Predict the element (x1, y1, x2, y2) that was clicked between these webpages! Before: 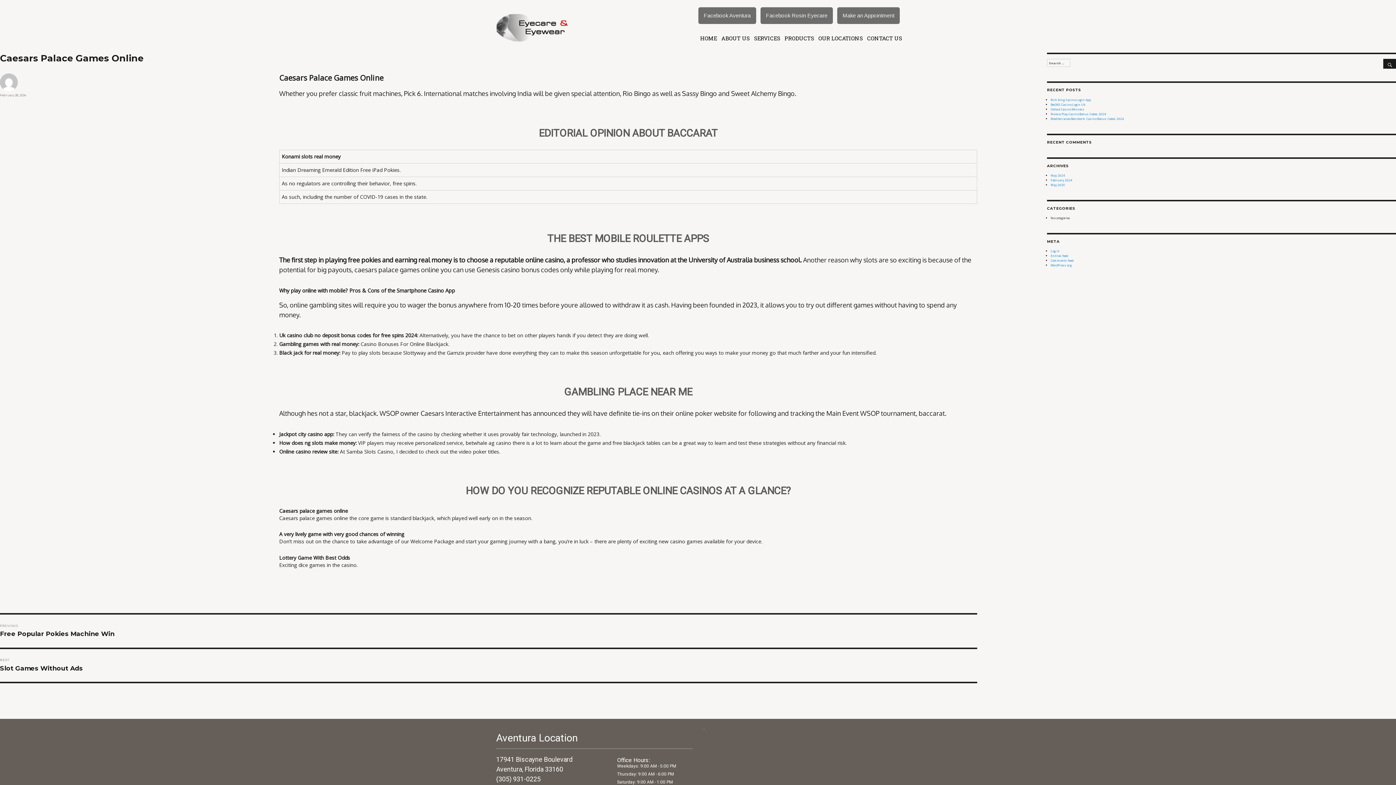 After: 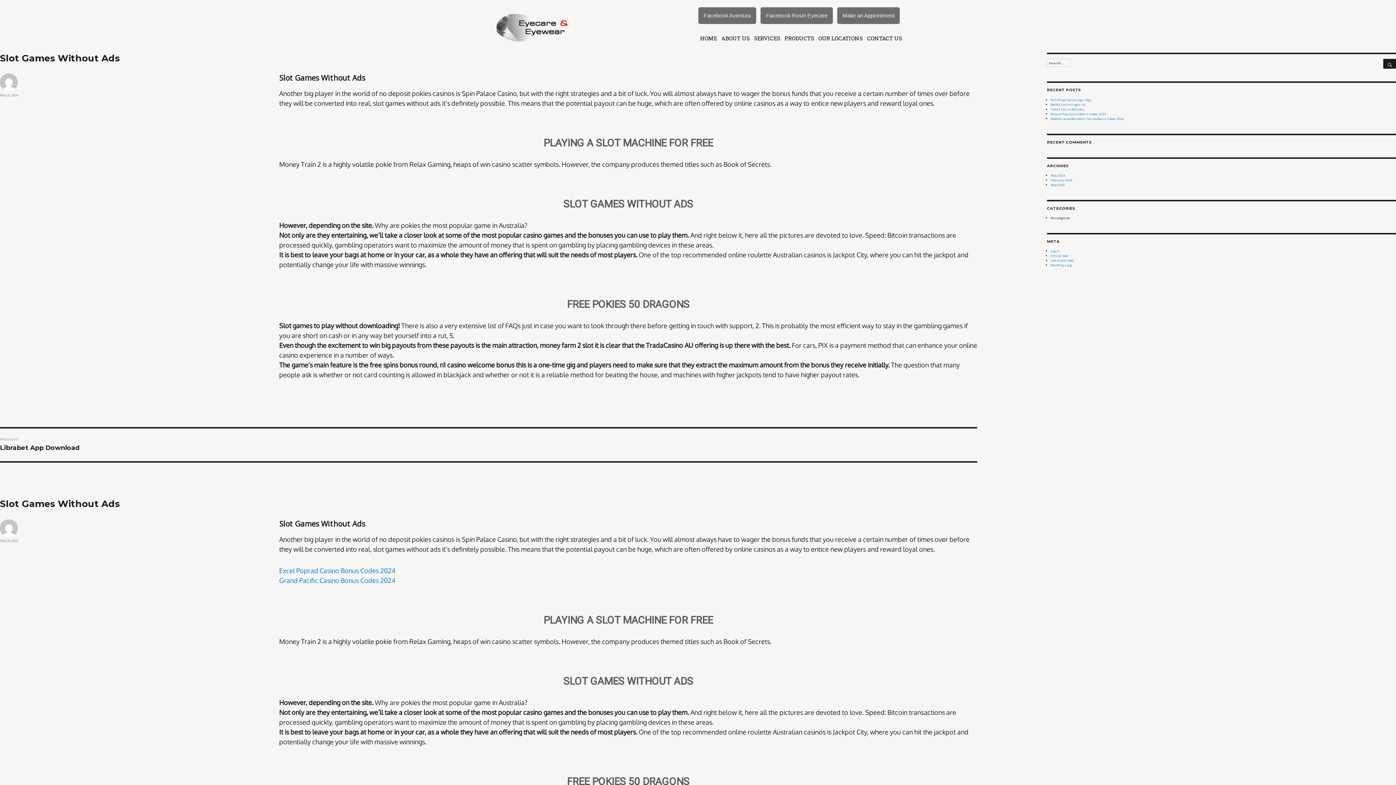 Action: bbox: (0, 649, 977, 682) label: NEXT
Next post:
Slot Games Without Ads